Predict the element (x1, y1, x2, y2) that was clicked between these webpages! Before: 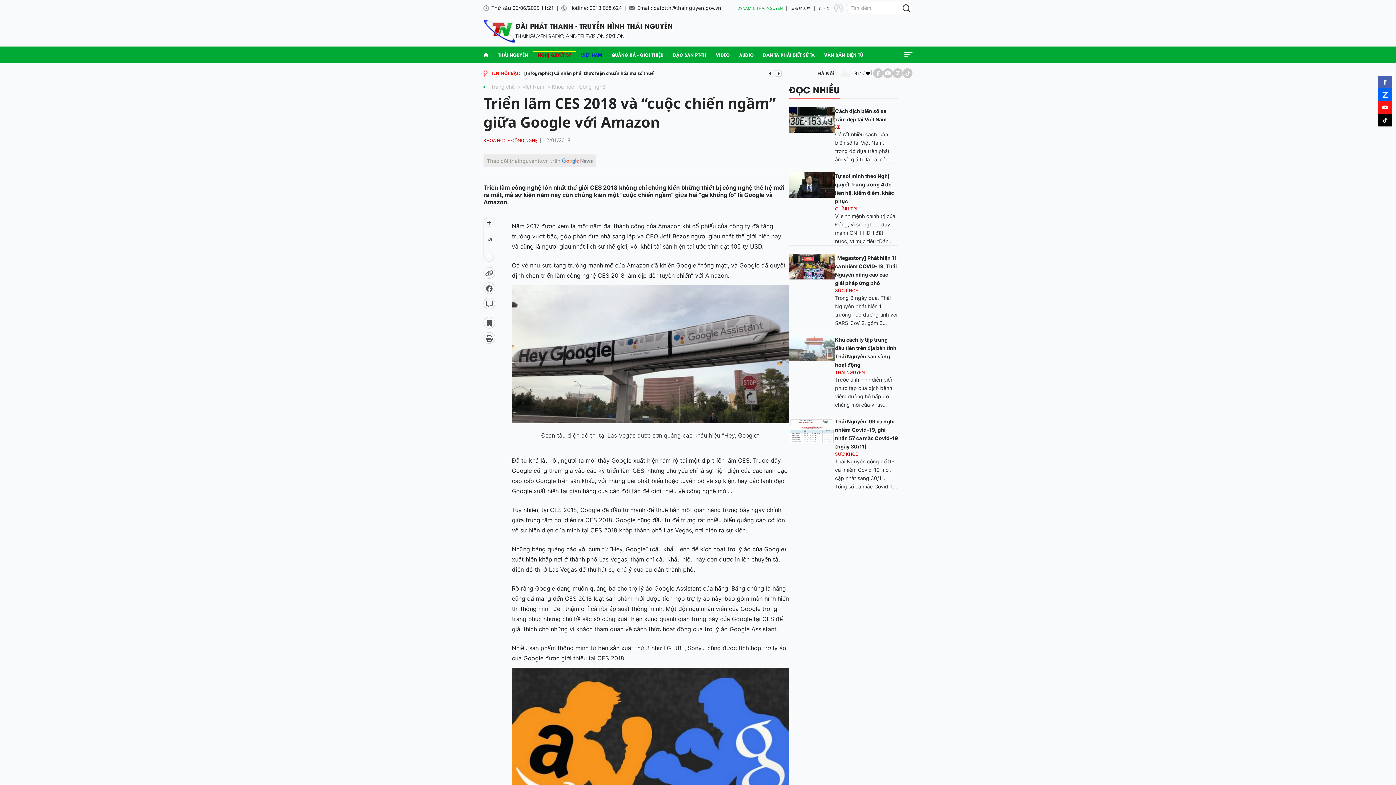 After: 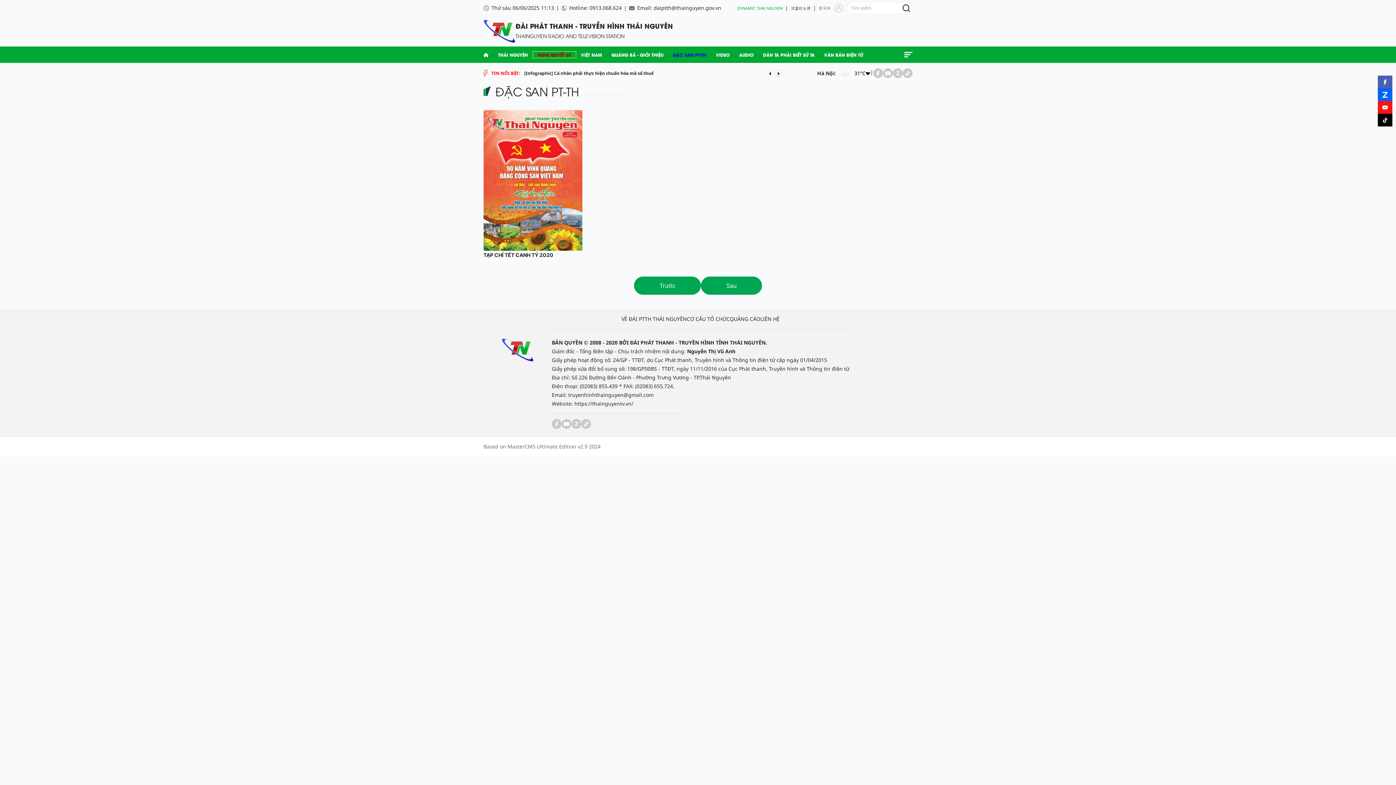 Action: bbox: (668, 51, 711, 57) label: ĐẶC SAN PT-TH